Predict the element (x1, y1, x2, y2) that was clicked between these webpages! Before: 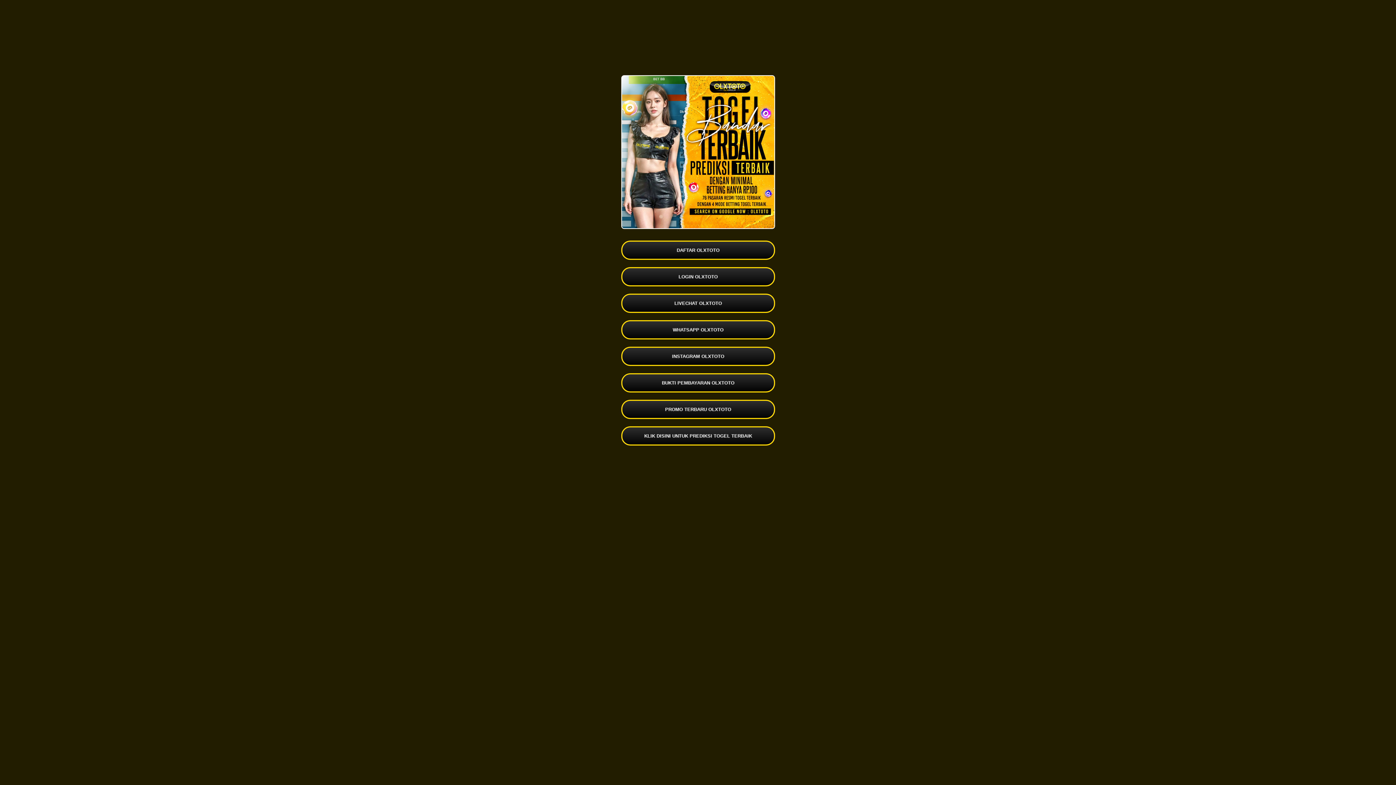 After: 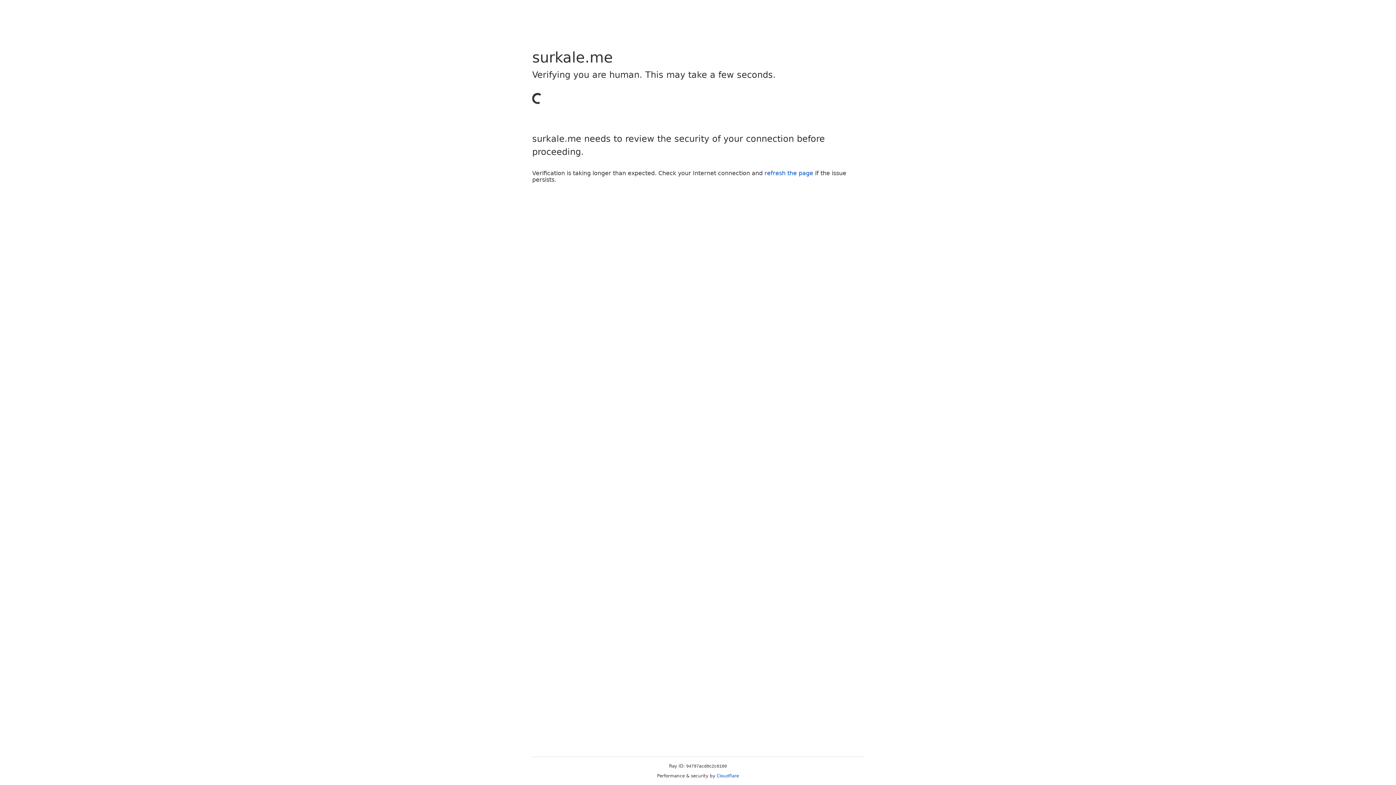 Action: bbox: (621, 373, 775, 392) label: BUKTI PEMBAYARAN OLXTOTO